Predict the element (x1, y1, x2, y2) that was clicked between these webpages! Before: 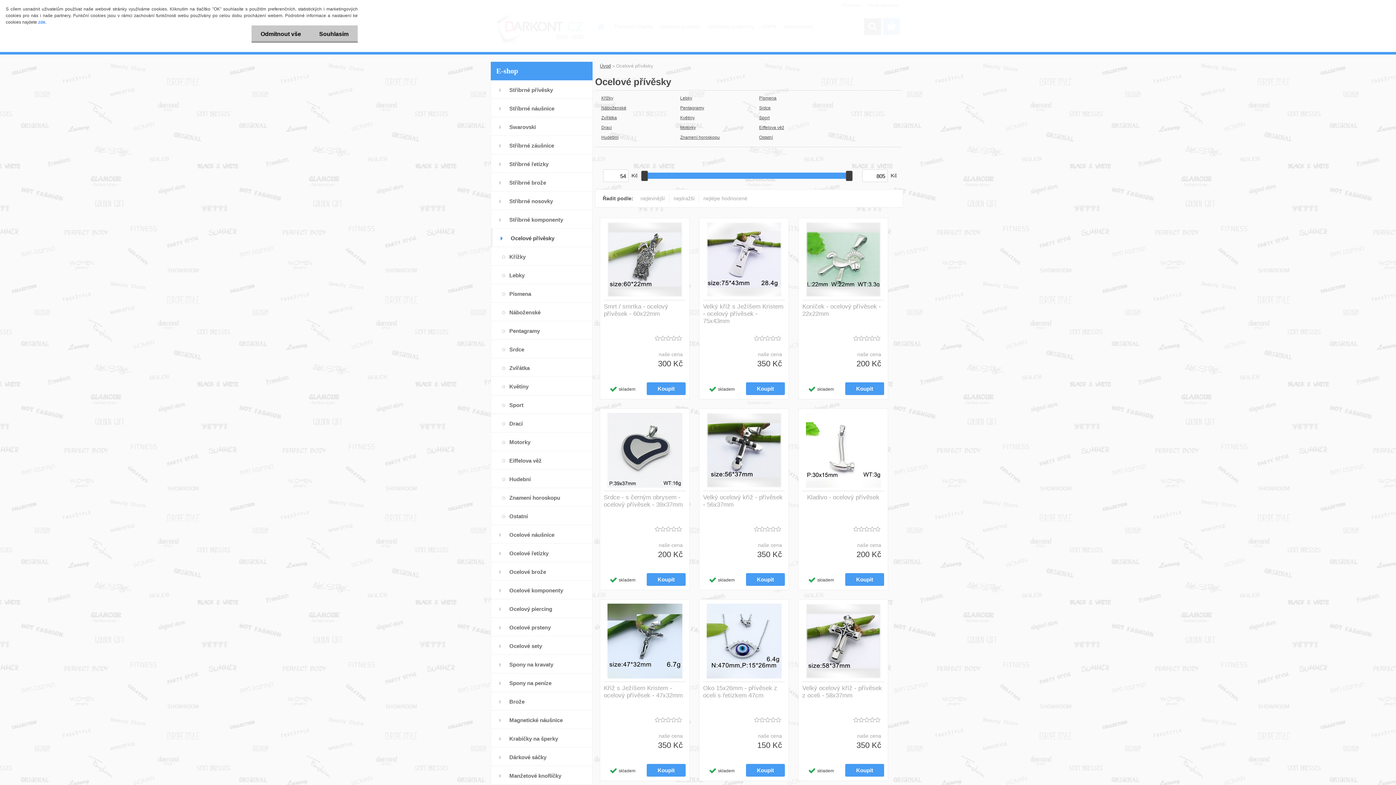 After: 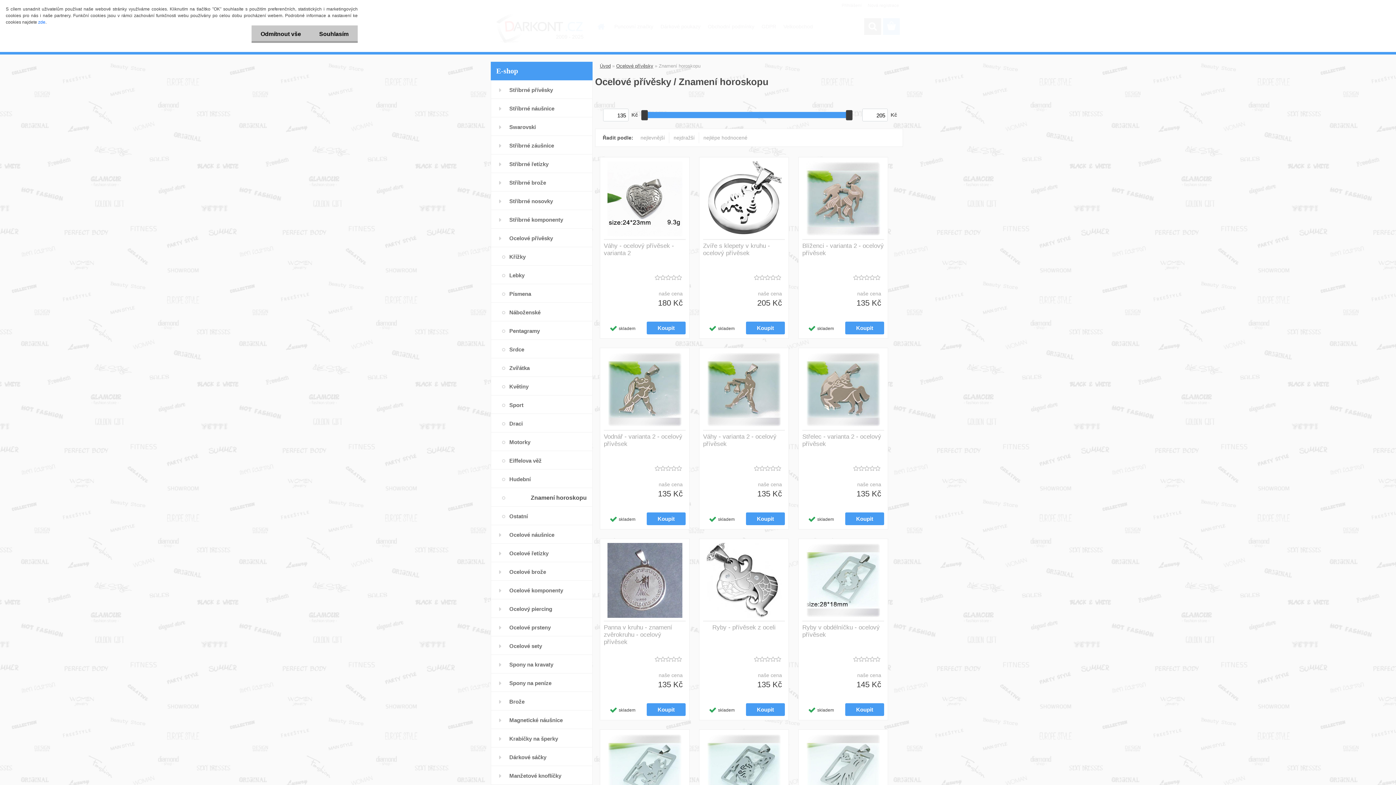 Action: bbox: (674, 133, 745, 141) label: Znamení horoskopu